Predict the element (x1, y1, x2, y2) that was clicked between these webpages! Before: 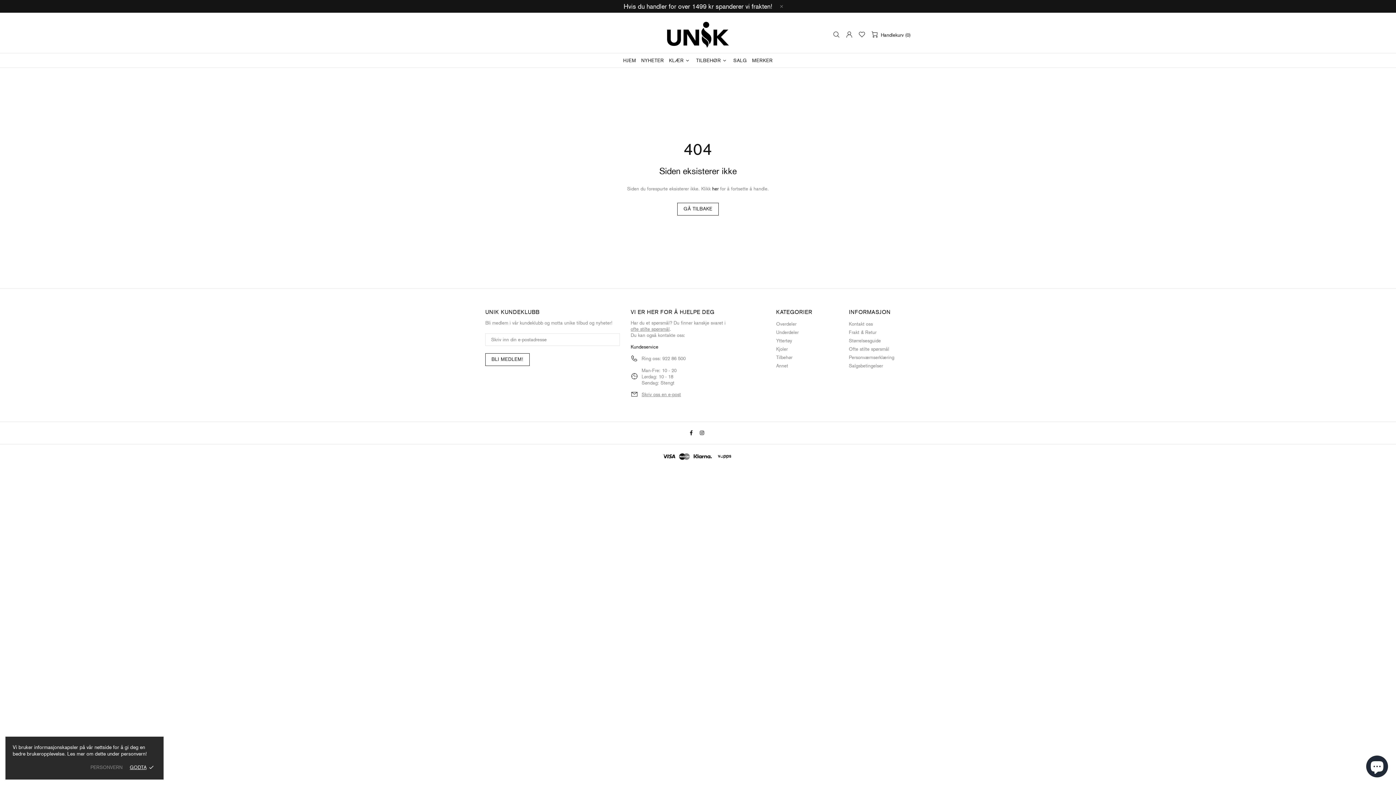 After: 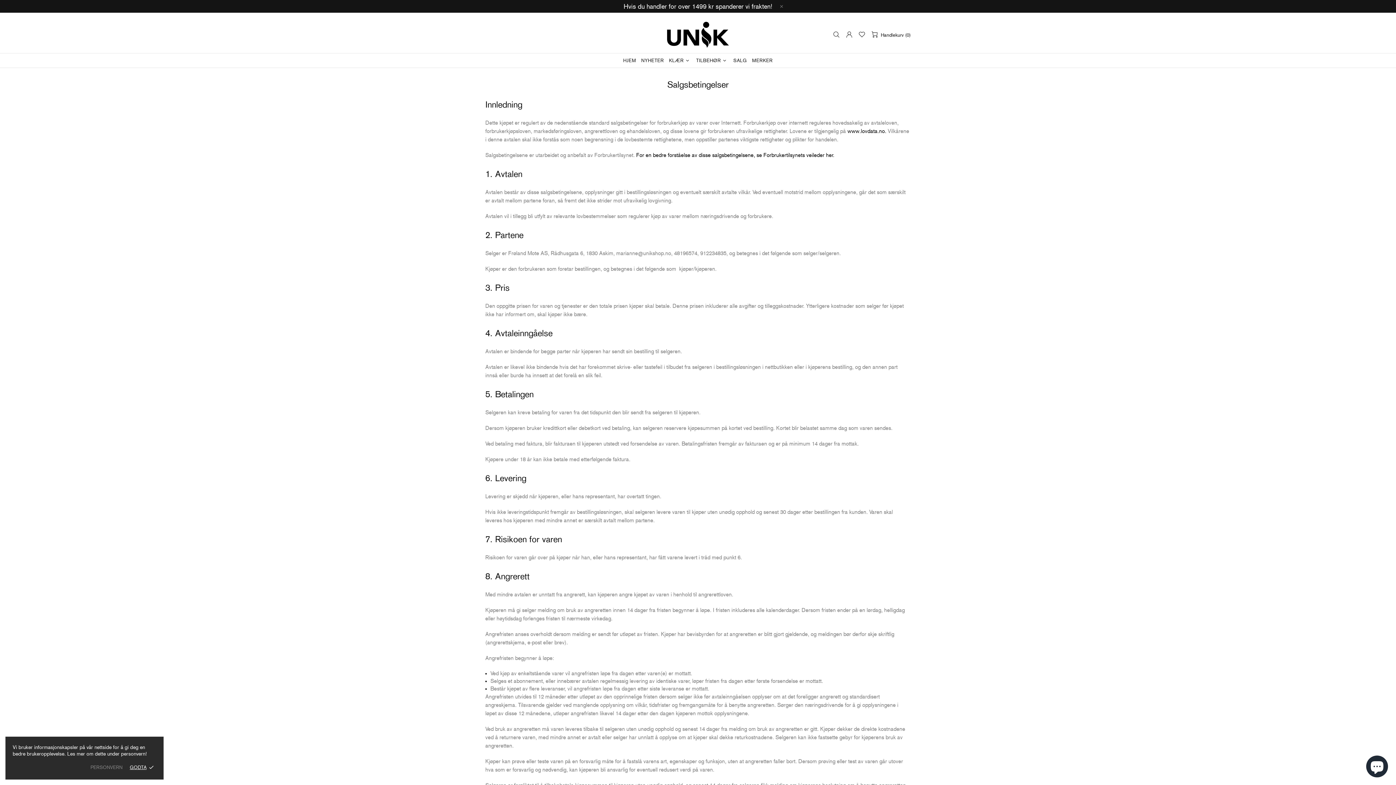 Action: bbox: (849, 348, 883, 357) label: Salgsbetingelser